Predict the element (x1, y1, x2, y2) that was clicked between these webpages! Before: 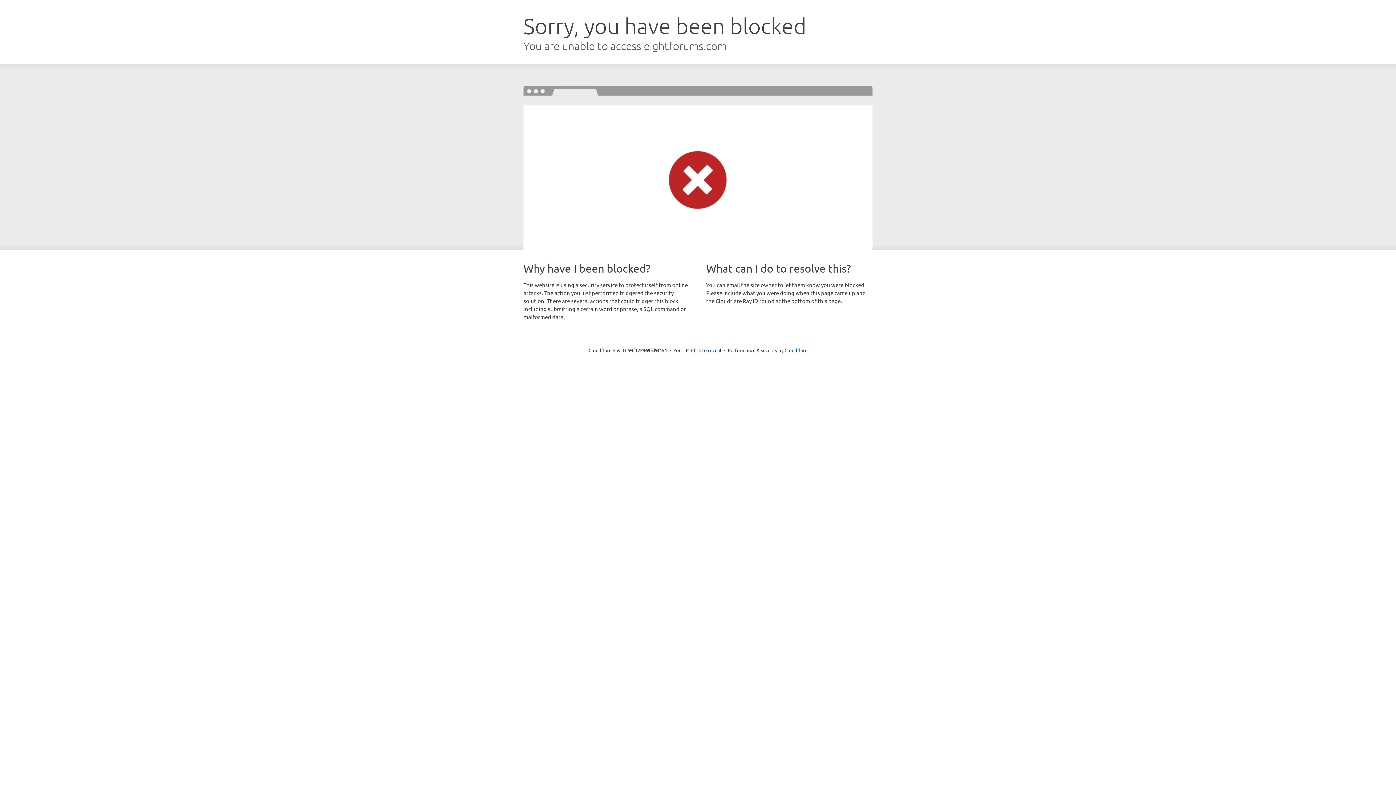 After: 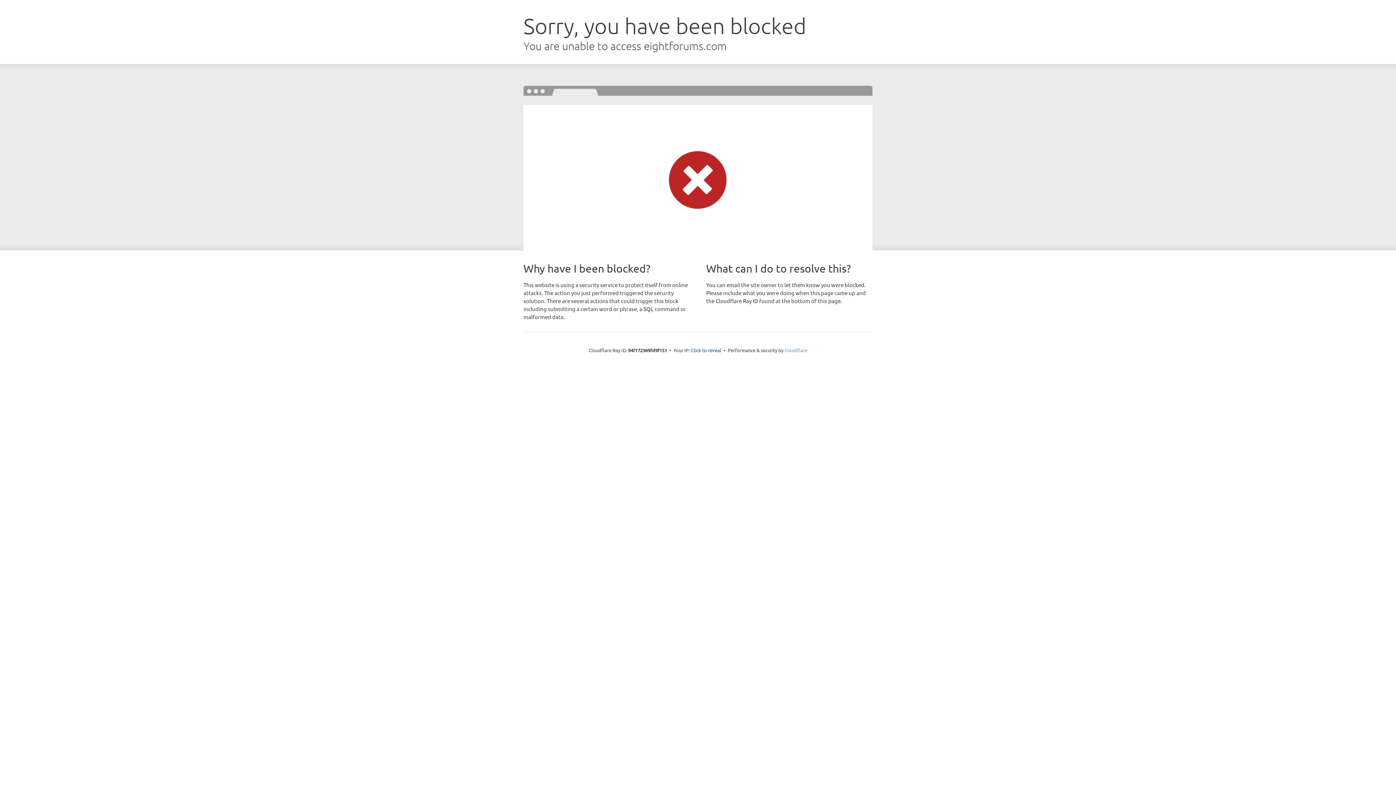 Action: label: Cloudflare bbox: (784, 347, 807, 353)